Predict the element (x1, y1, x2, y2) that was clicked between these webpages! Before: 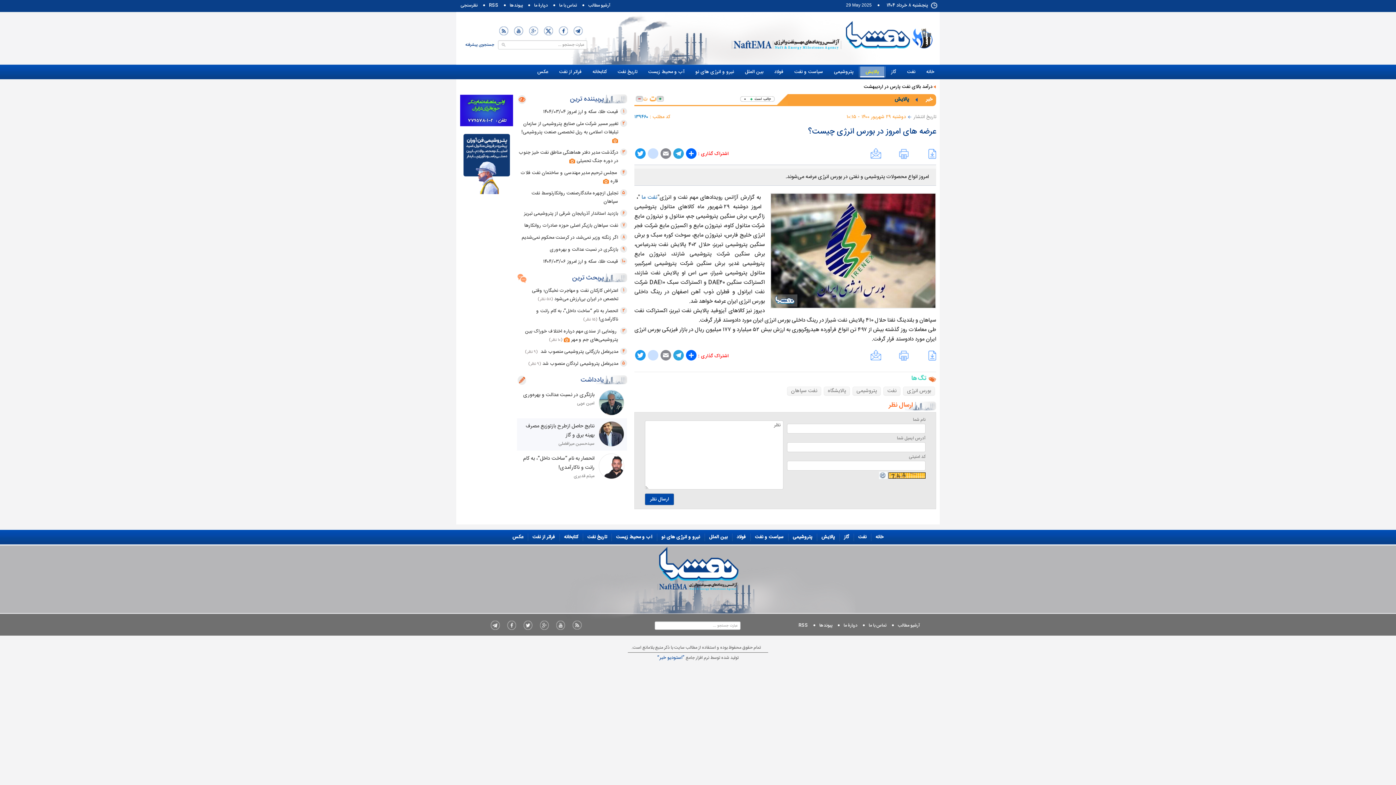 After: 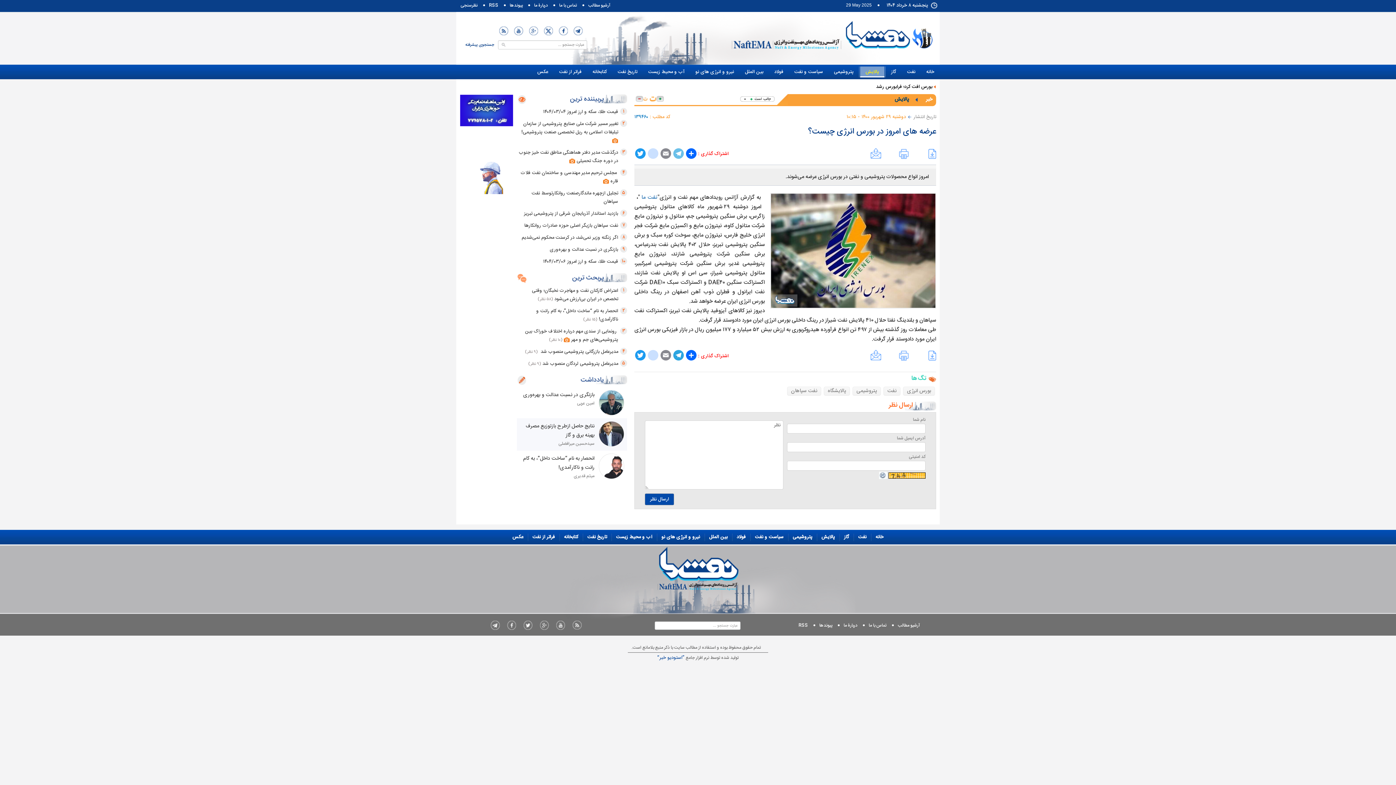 Action: label: Telegram bbox: (672, 148, 685, 158)